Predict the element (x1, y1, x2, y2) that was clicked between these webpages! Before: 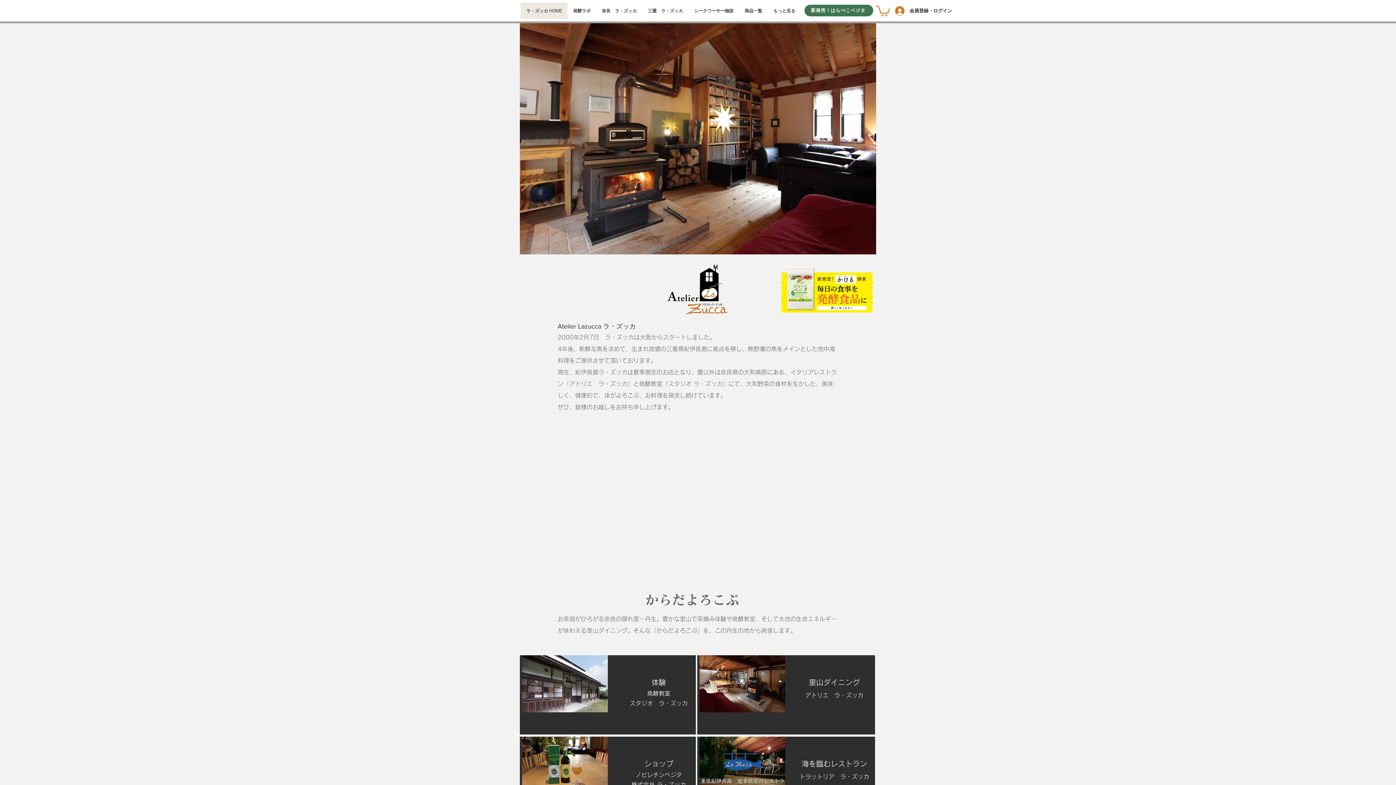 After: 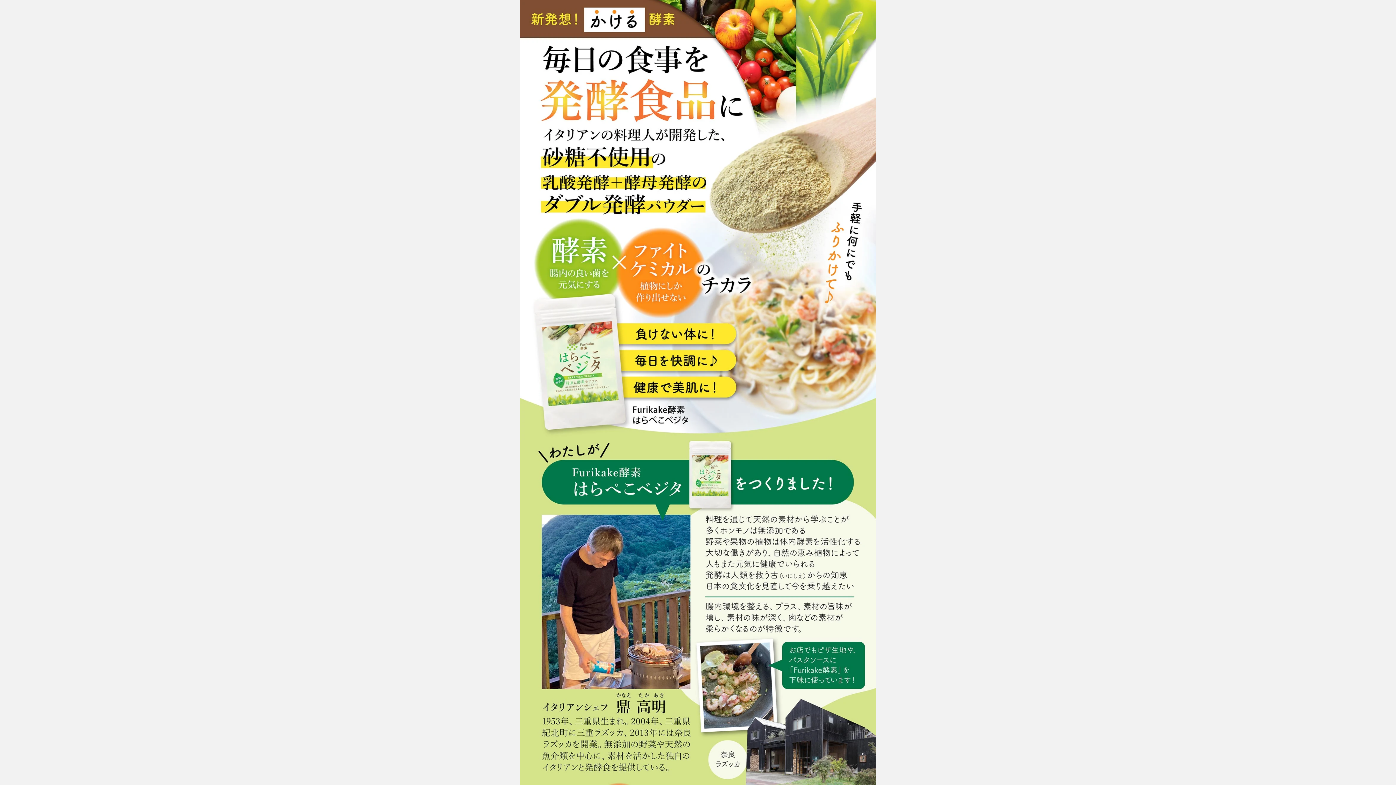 Action: label: 新発売！はらぺこベジタ bbox: (804, 4, 873, 16)